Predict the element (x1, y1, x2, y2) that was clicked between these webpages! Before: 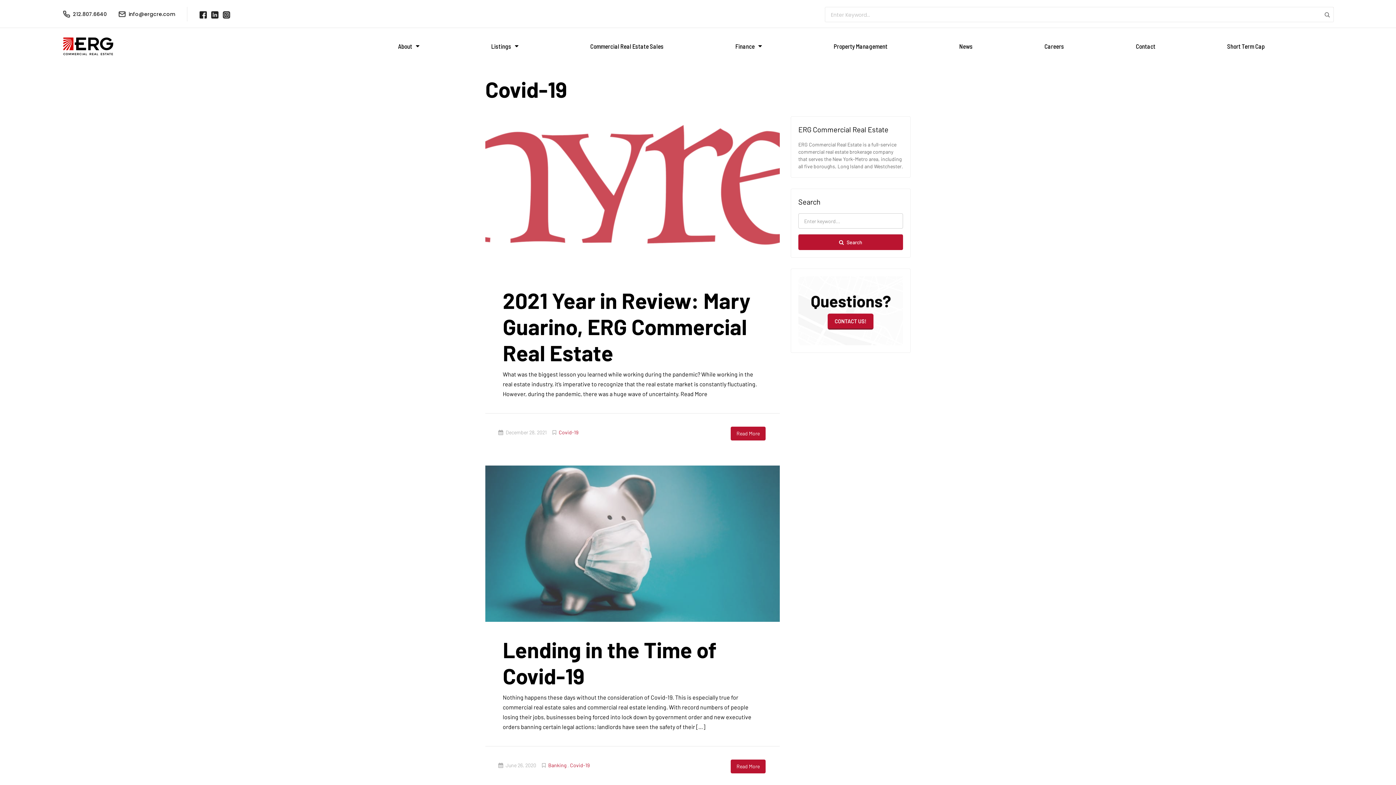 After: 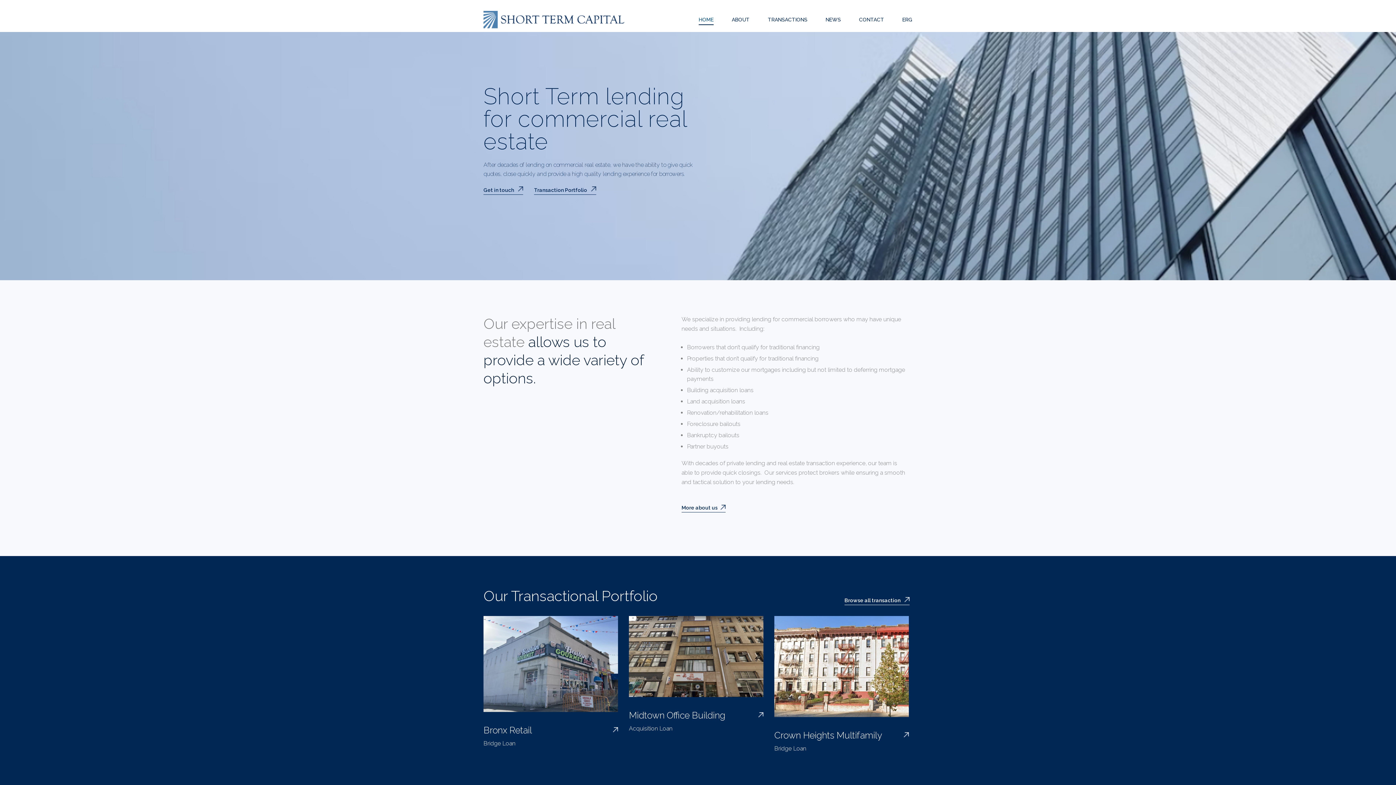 Action: label: Short Term Cap bbox: (1224, 28, 1268, 65)